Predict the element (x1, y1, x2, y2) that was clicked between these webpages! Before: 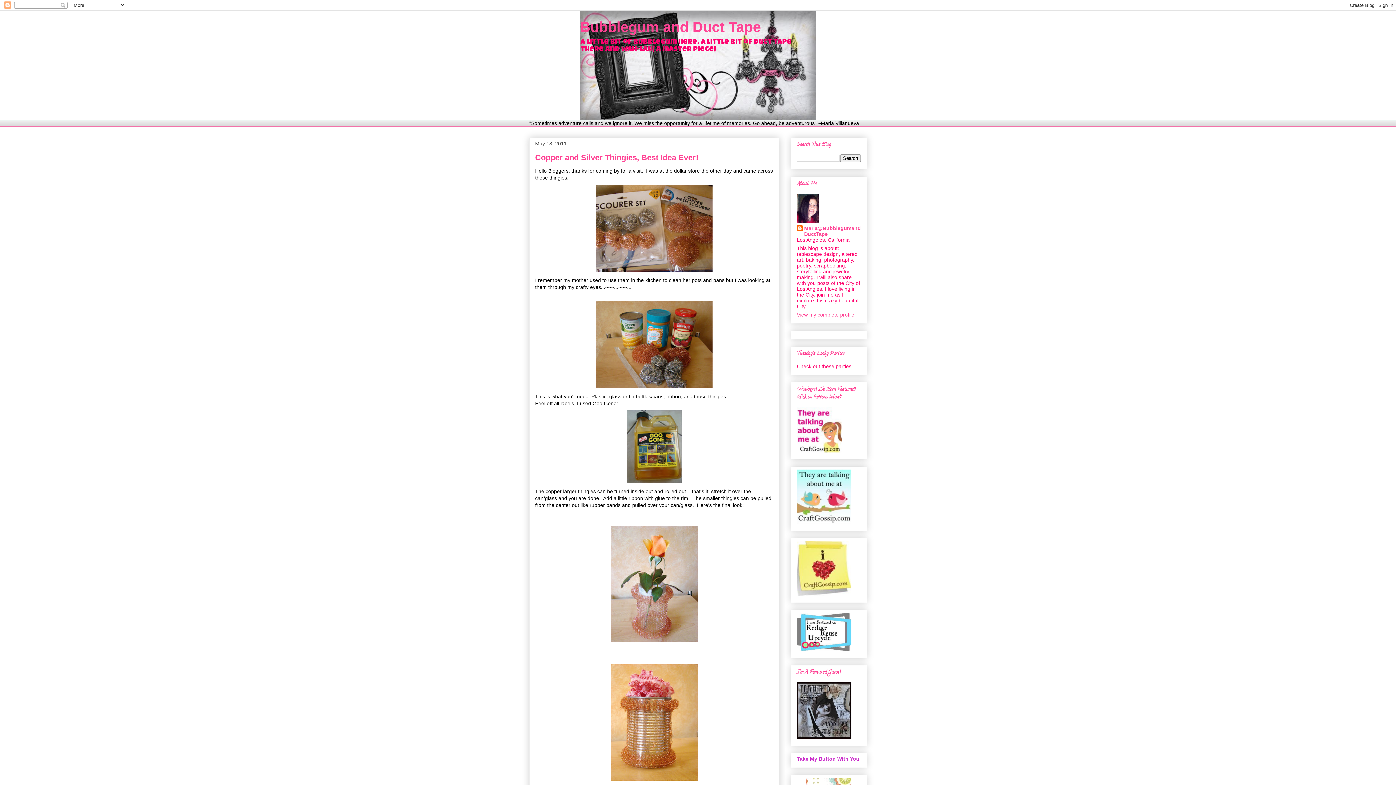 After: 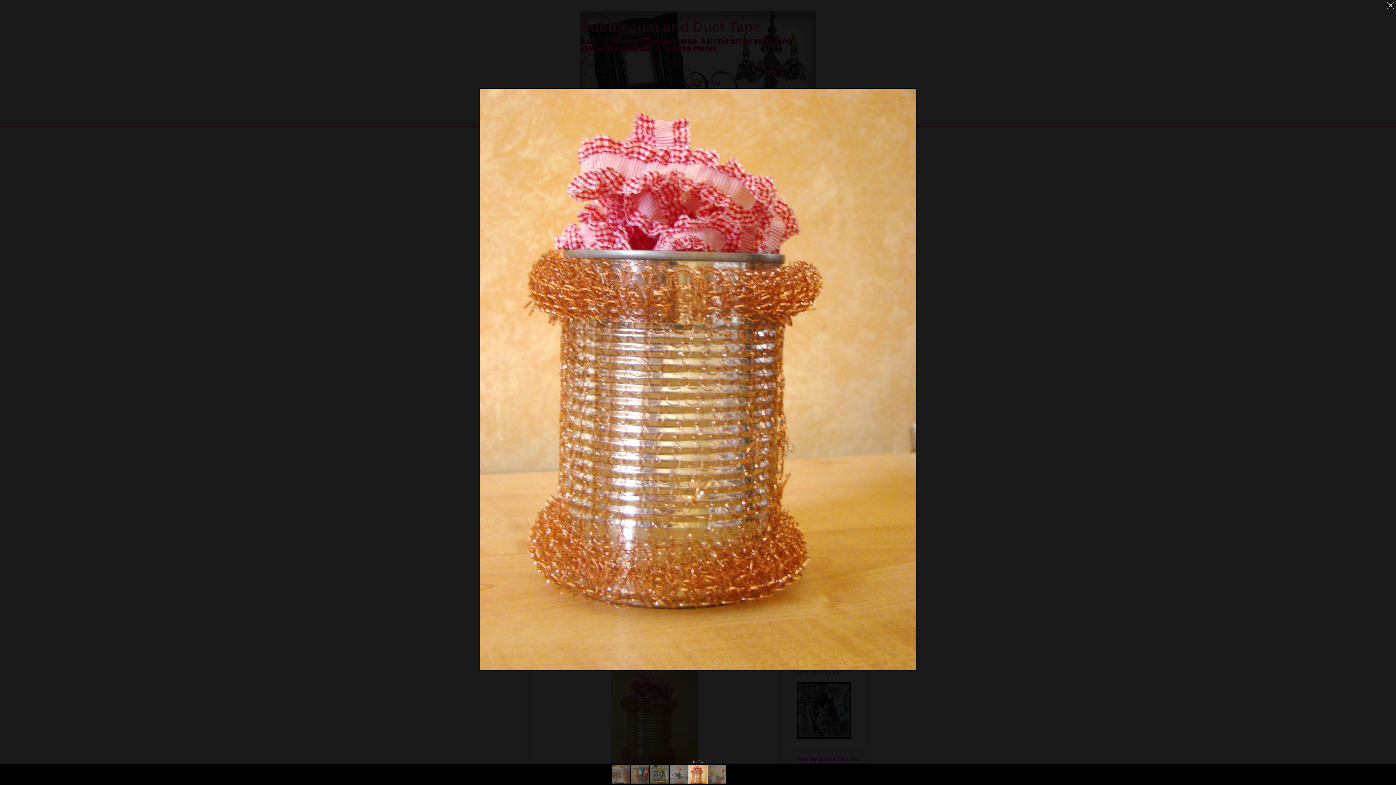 Action: bbox: (607, 779, 701, 785)